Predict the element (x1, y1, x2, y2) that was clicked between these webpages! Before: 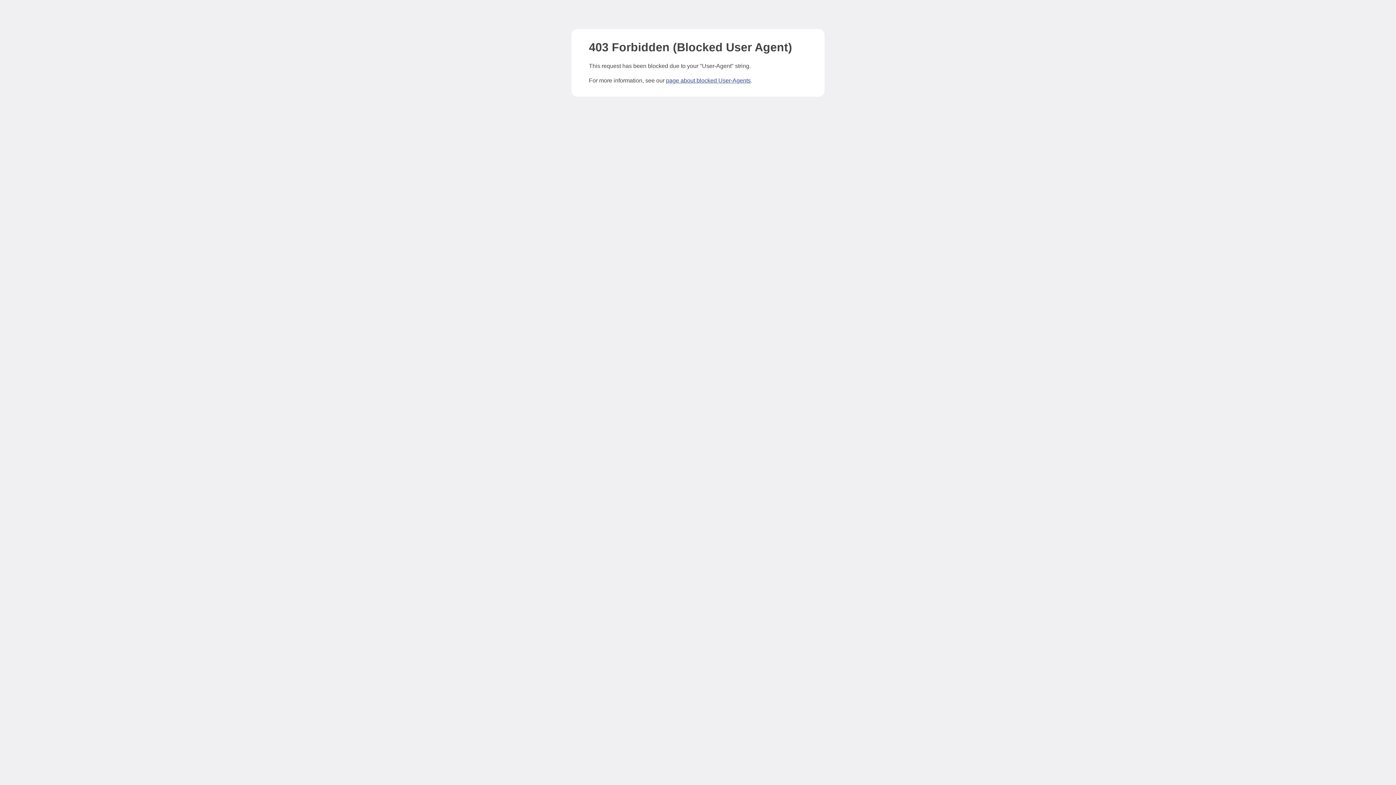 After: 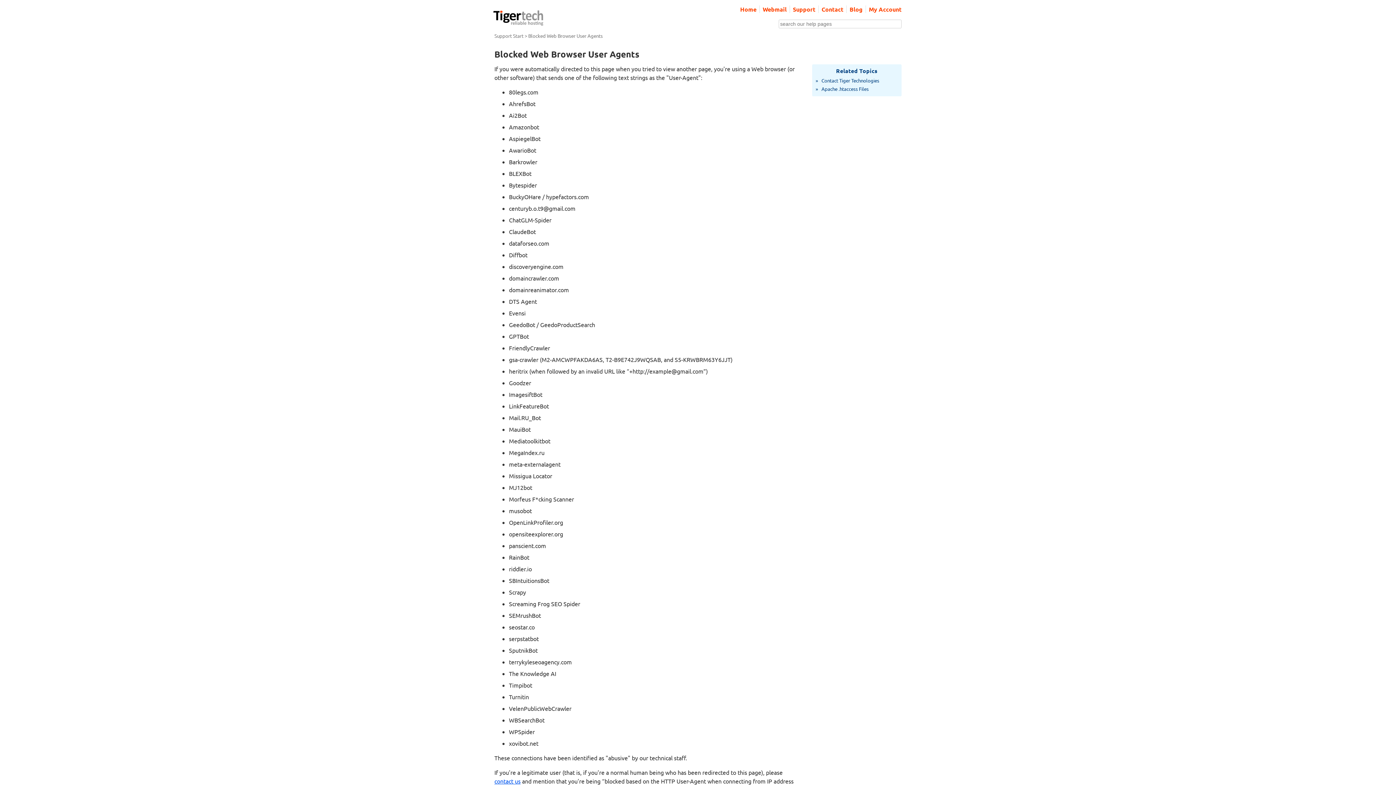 Action: bbox: (666, 77, 750, 83) label: page about blocked User-Agents